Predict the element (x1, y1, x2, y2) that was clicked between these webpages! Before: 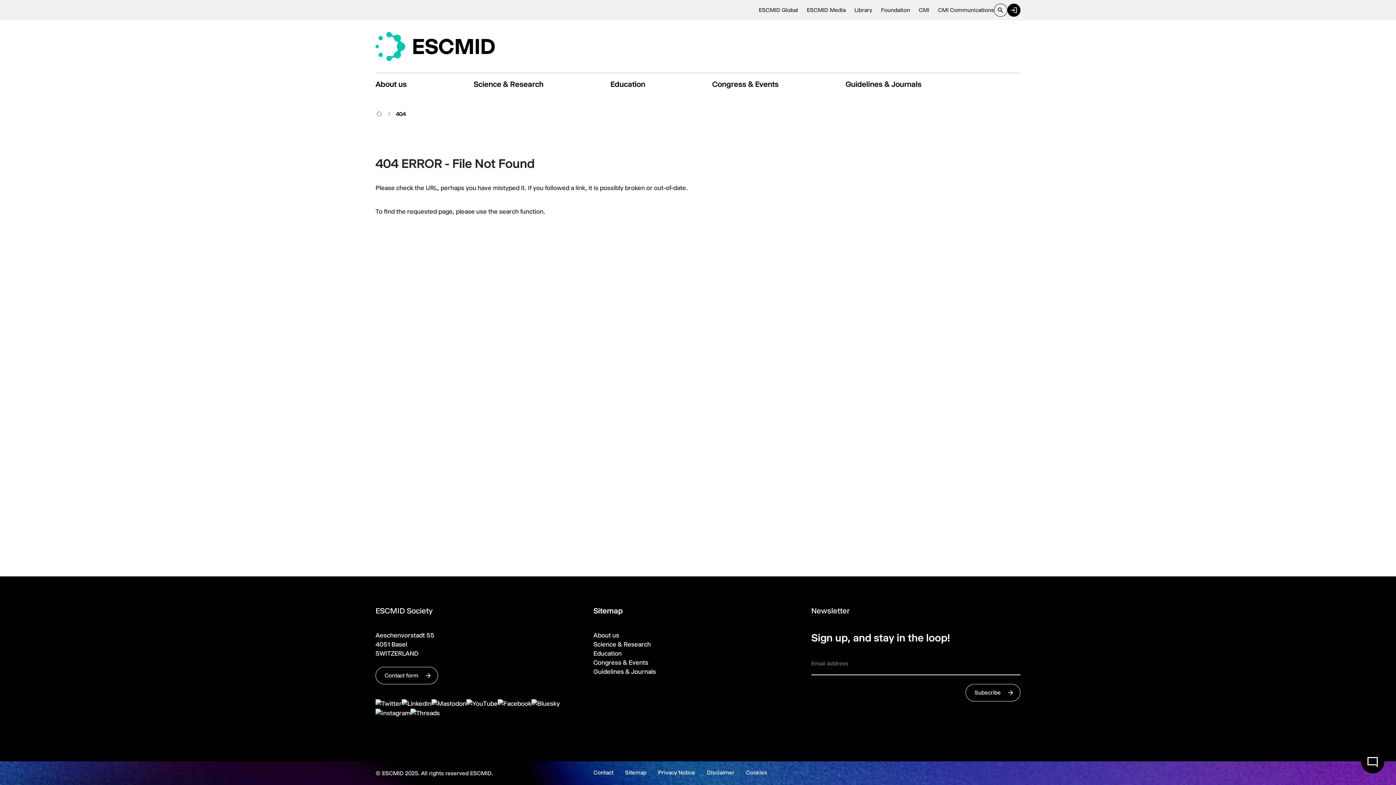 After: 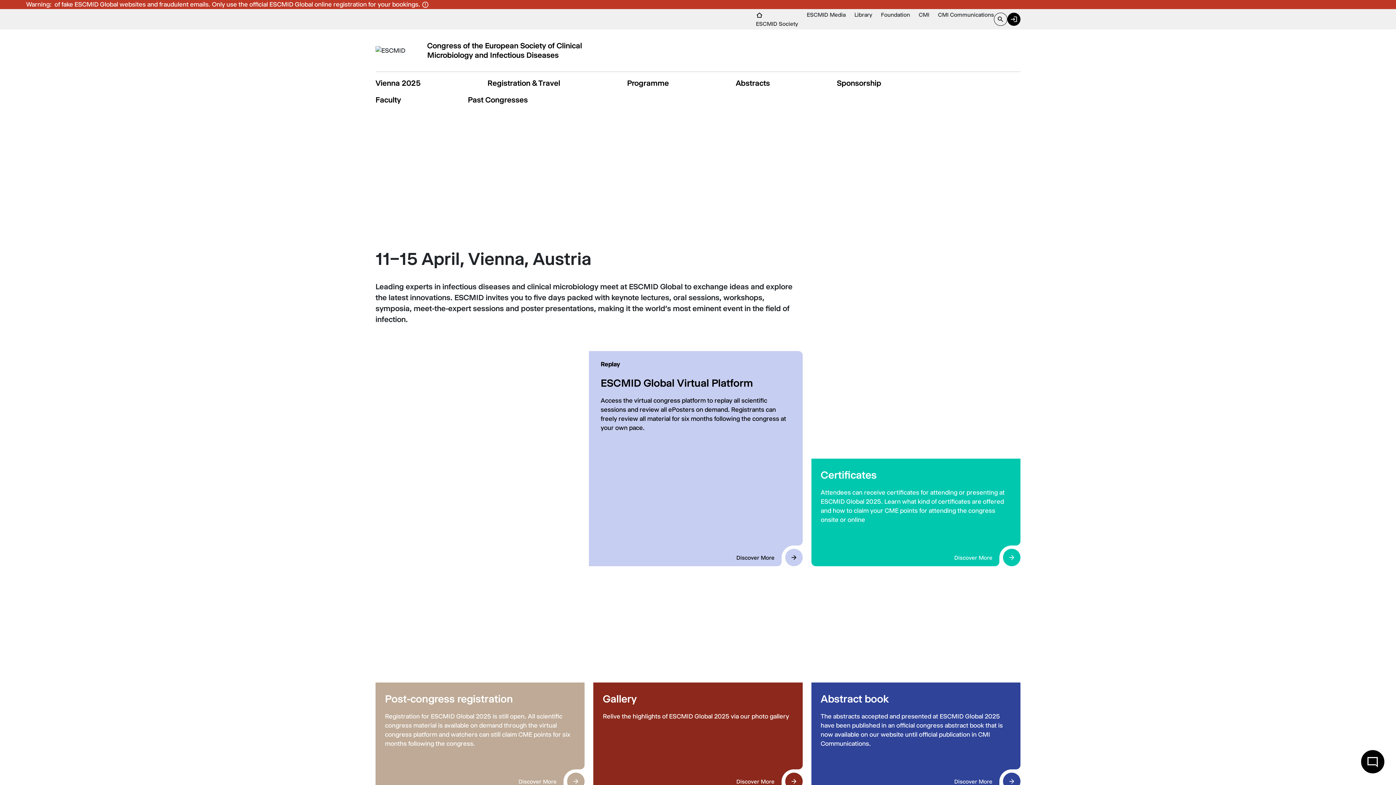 Action: label: ESCMID Global bbox: (759, 6, 798, 14)